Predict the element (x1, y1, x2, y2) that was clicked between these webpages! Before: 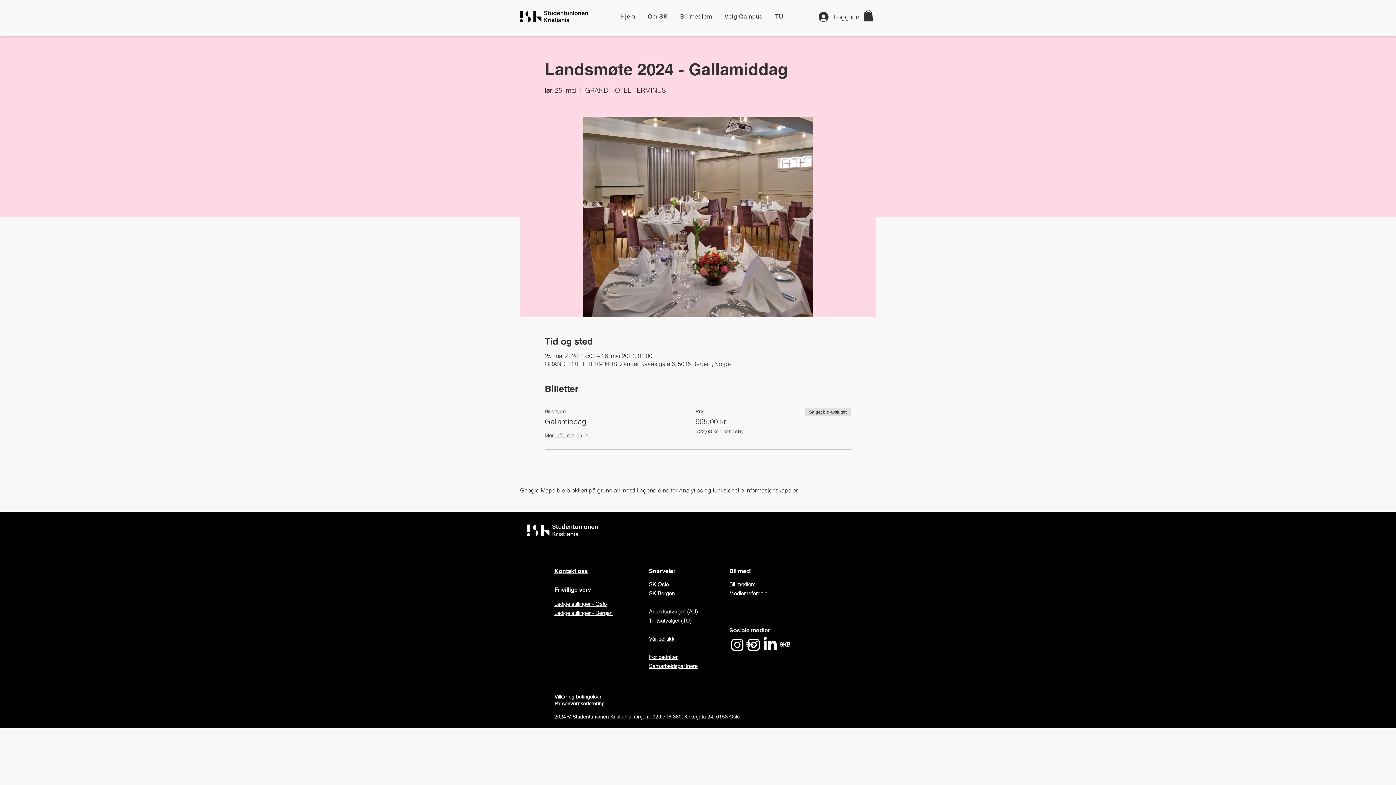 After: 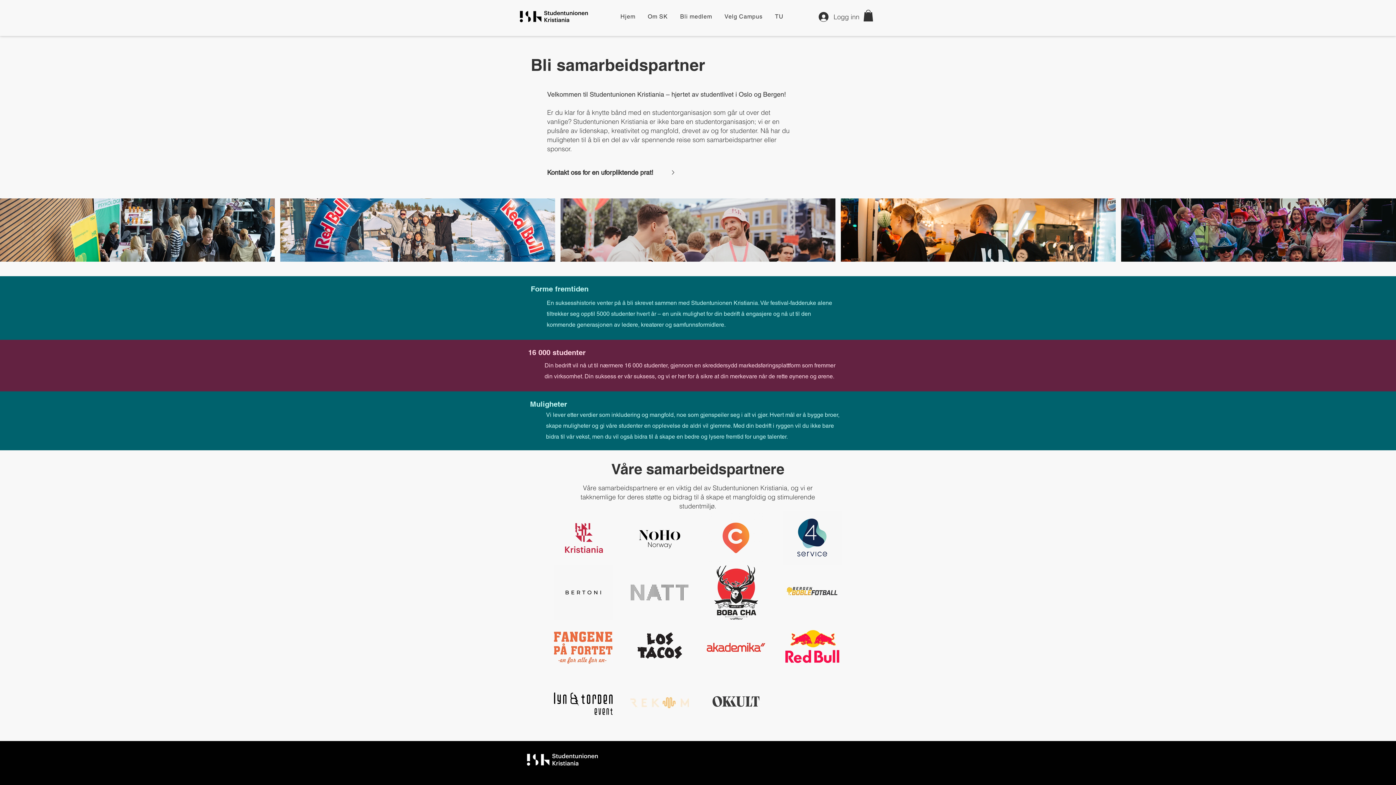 Action: bbox: (649, 663, 697, 669) label: Samarbeidspartnere